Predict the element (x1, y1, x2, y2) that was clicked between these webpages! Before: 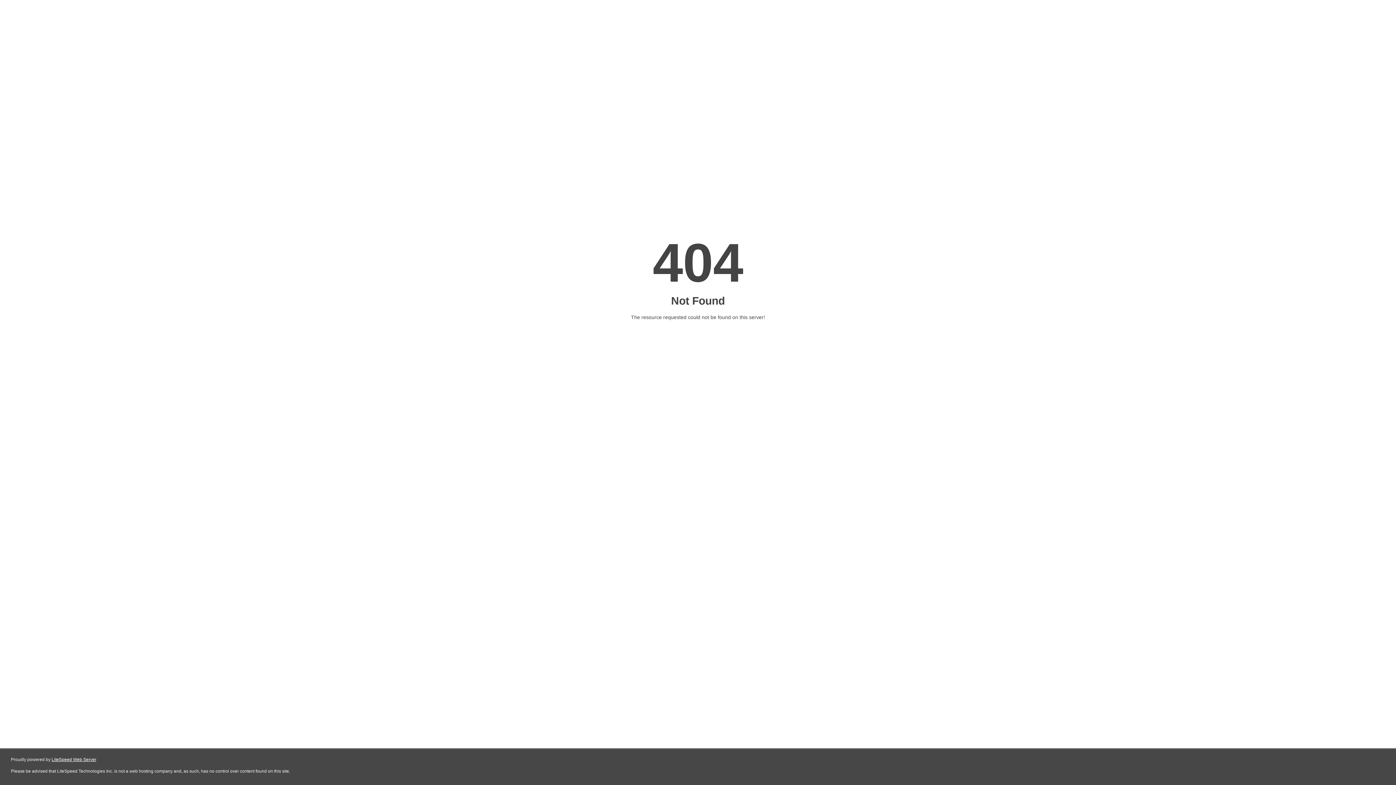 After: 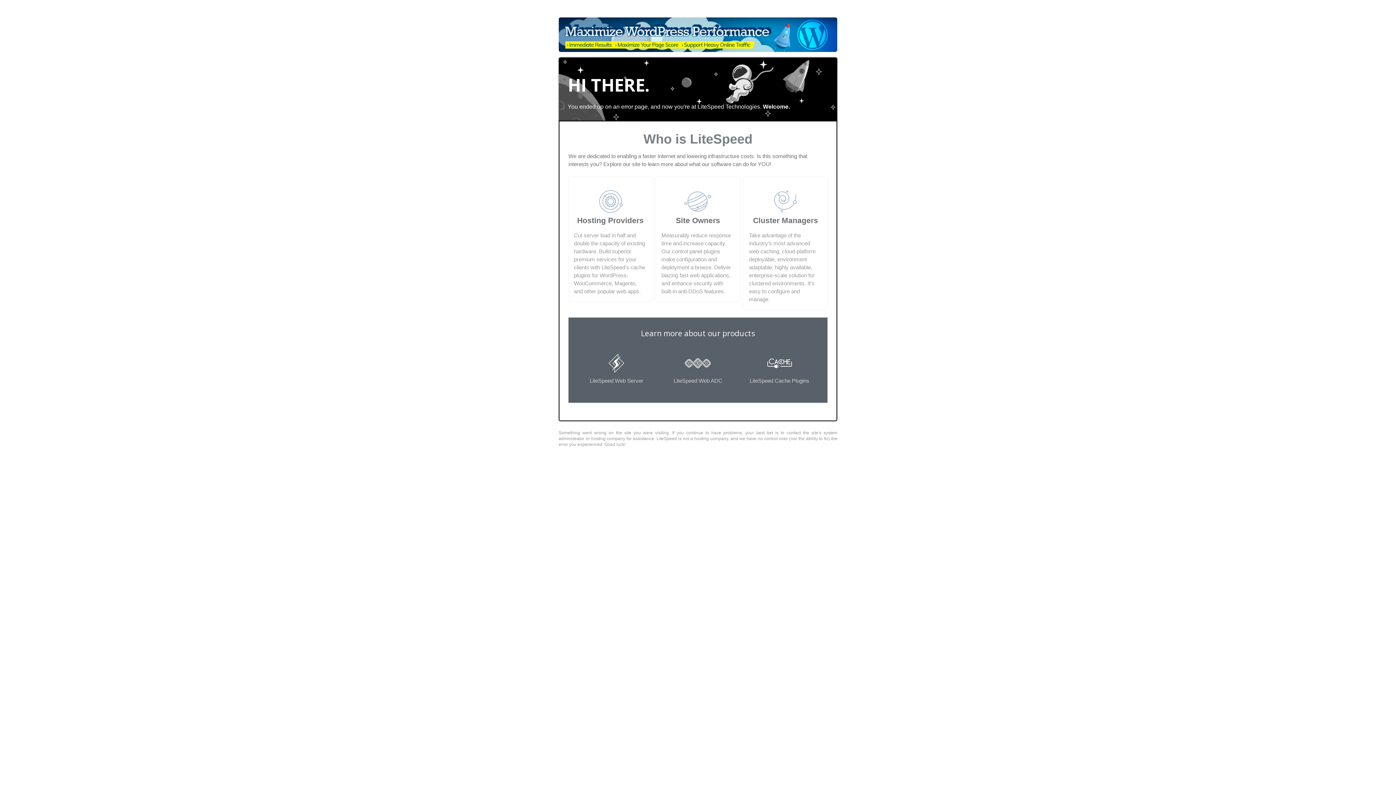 Action: bbox: (51, 757, 96, 762) label: LiteSpeed Web Server